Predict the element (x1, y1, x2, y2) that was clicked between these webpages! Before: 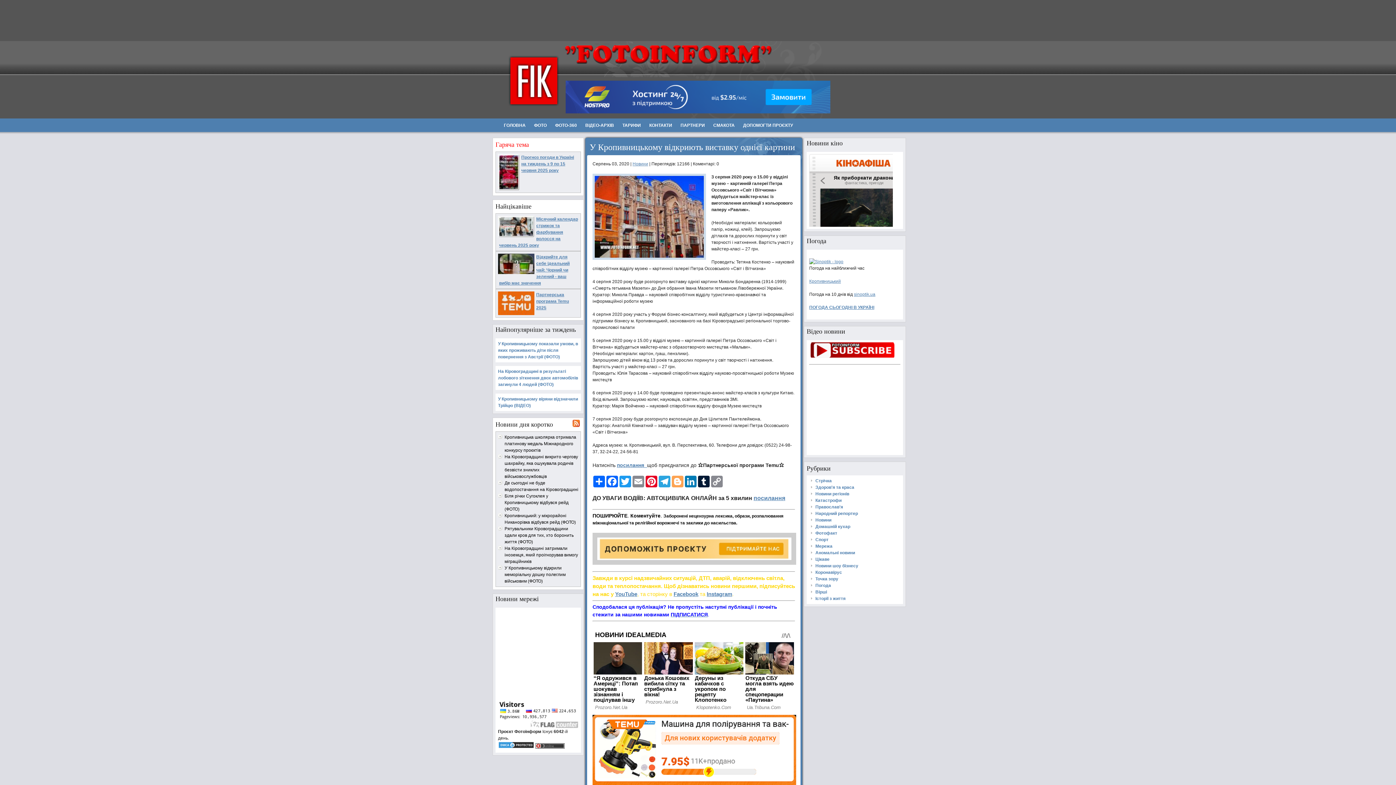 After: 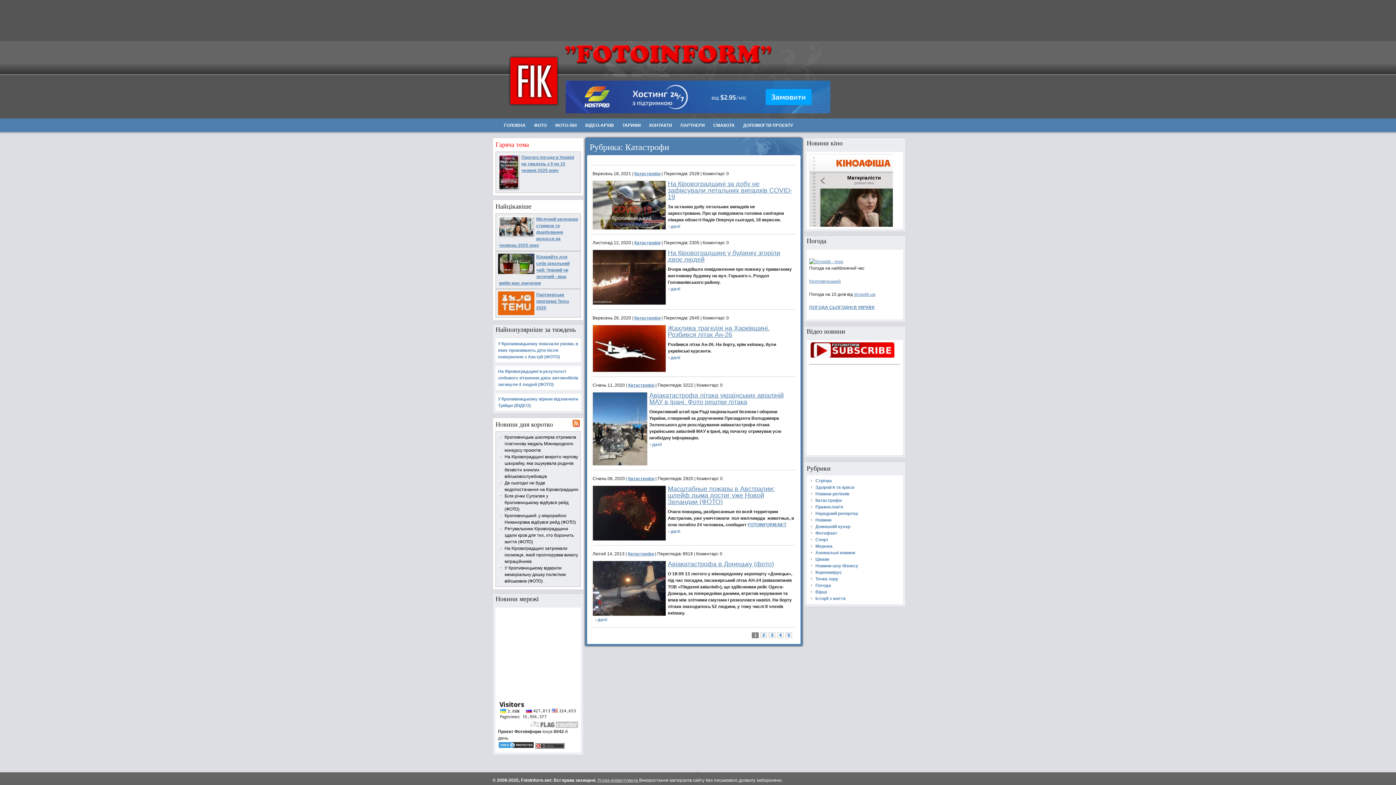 Action: bbox: (815, 498, 841, 503) label: Катастрофи